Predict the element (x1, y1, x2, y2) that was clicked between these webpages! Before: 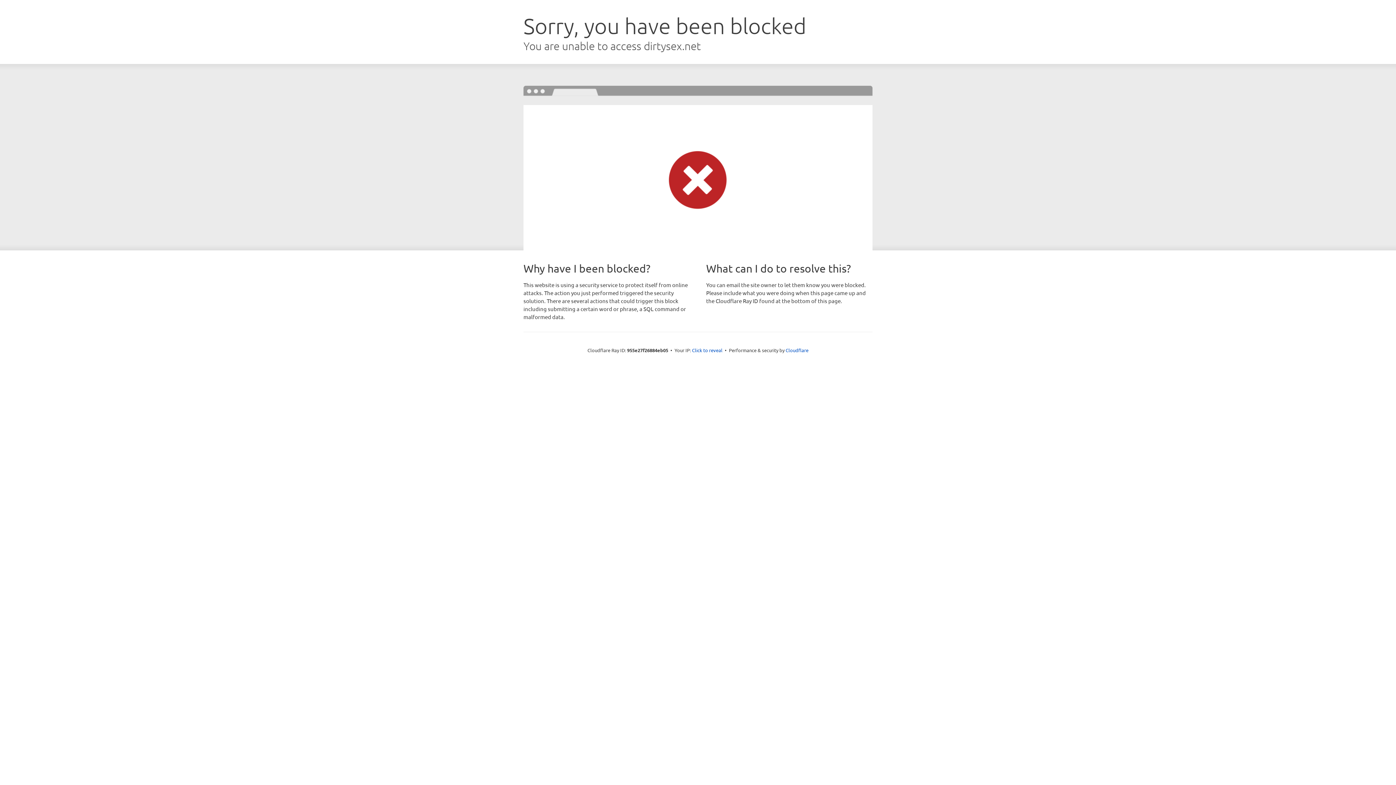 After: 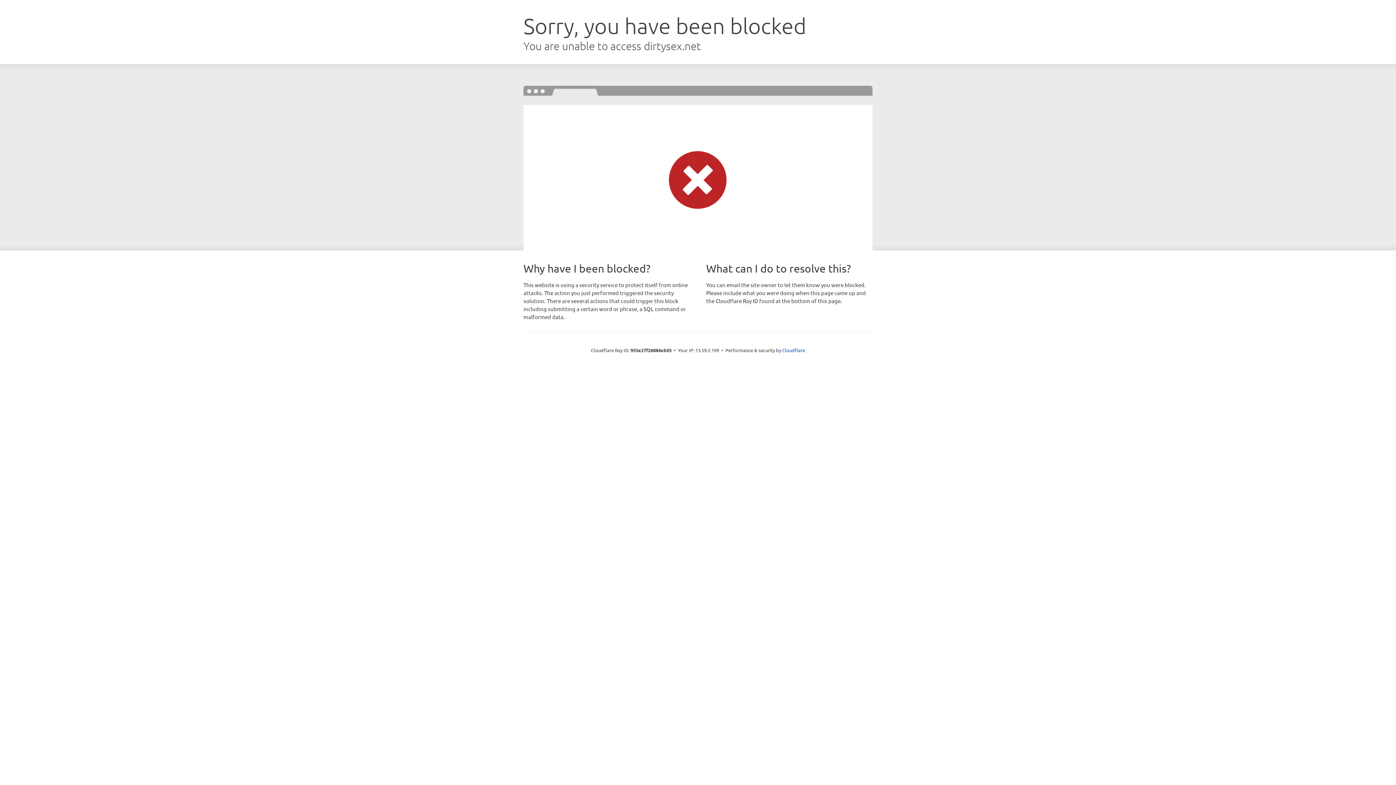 Action: label: Click to reveal bbox: (692, 346, 722, 353)